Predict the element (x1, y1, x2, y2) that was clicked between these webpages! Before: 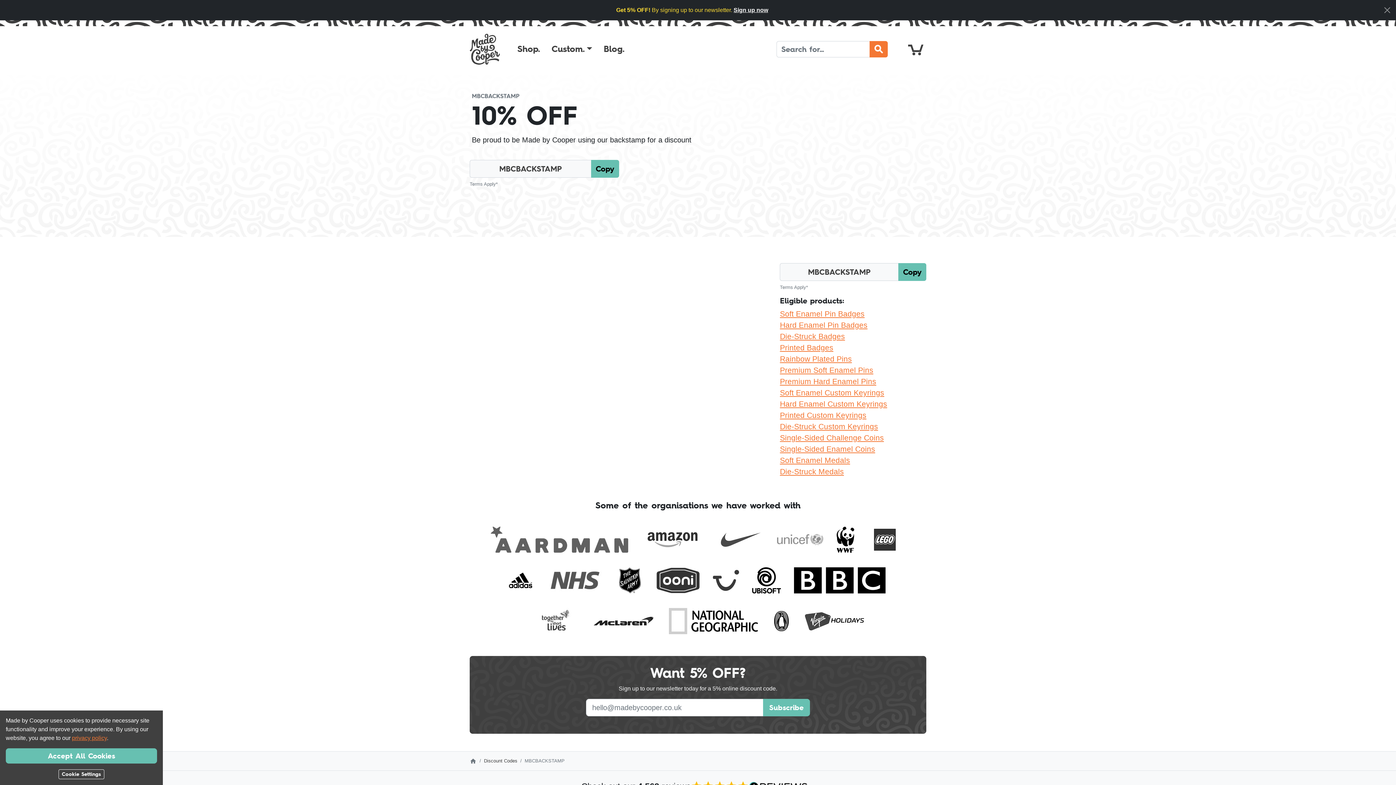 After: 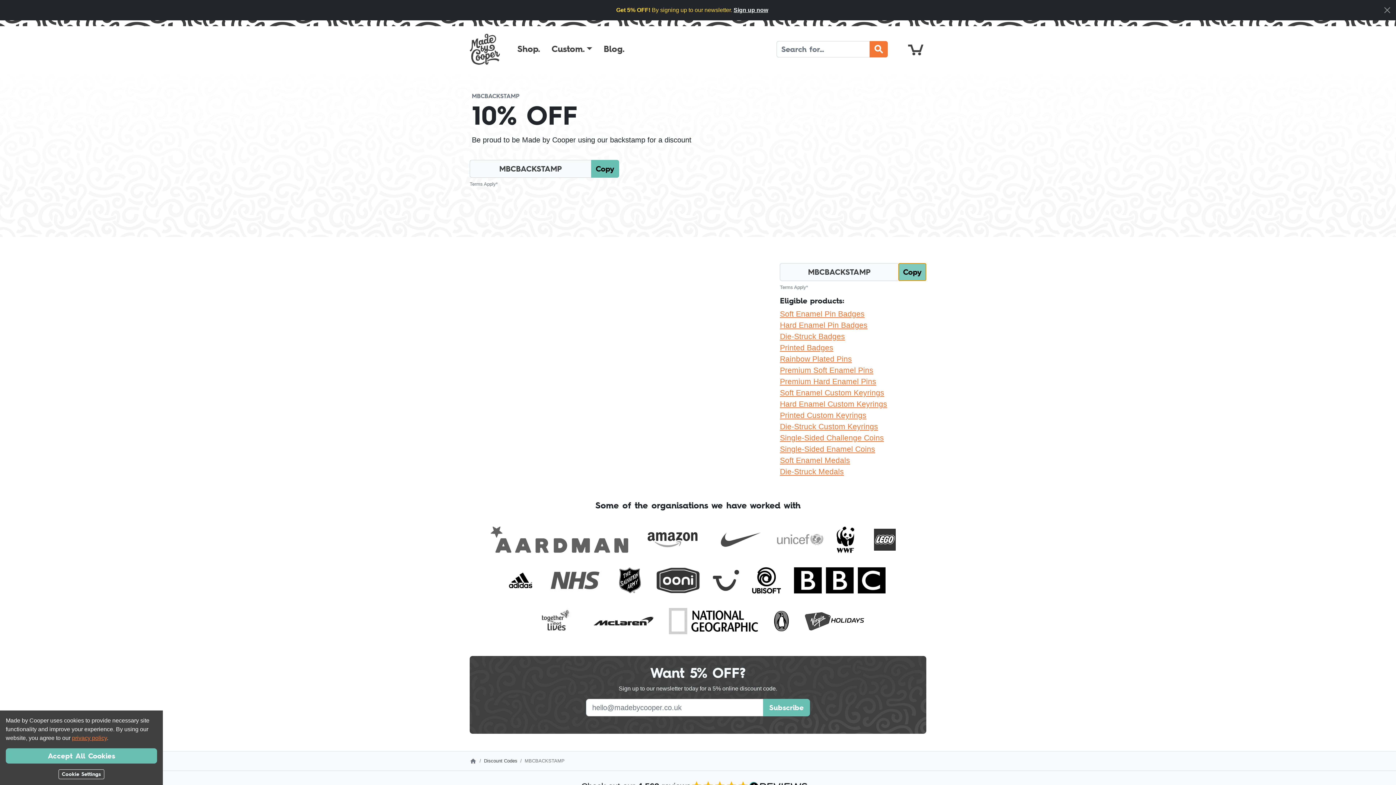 Action: bbox: (898, 263, 926, 281) label: Copy